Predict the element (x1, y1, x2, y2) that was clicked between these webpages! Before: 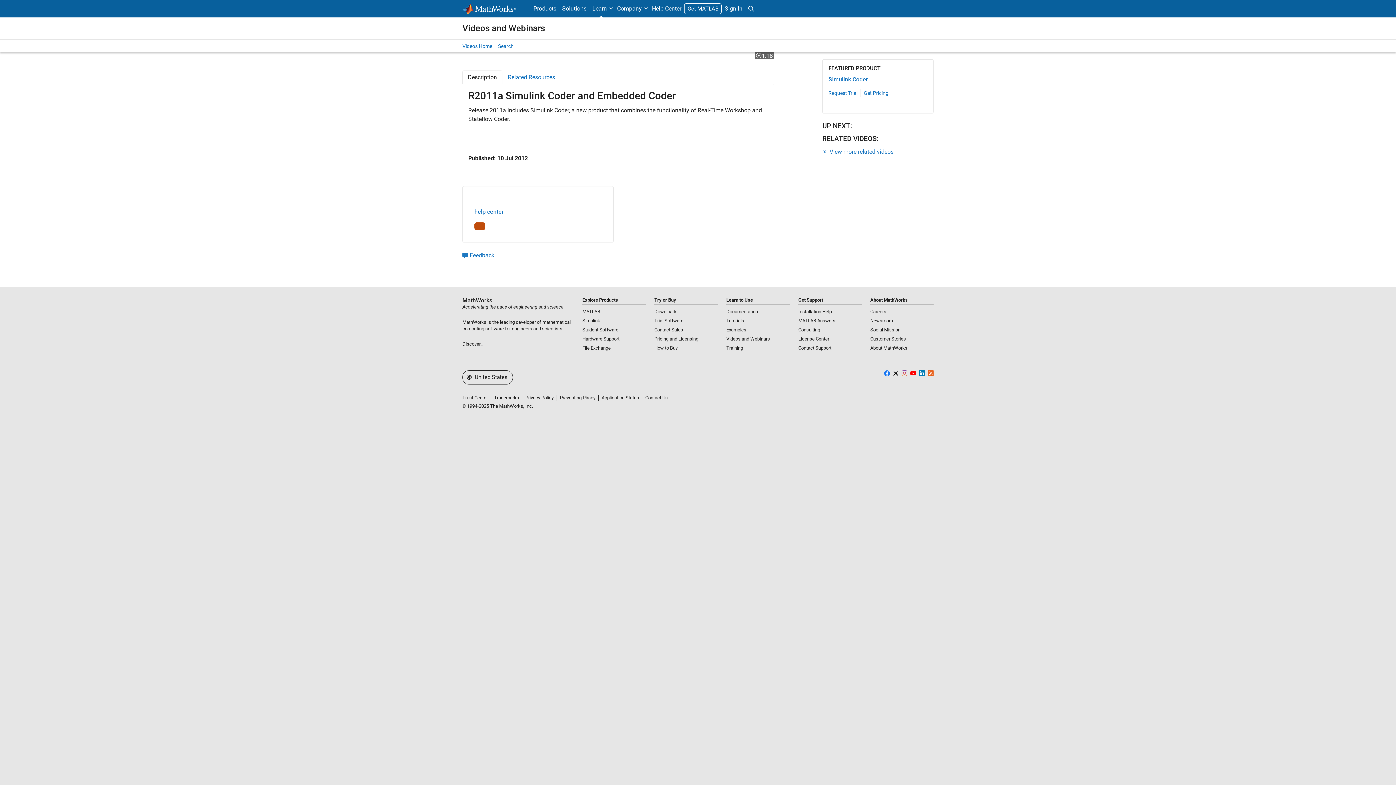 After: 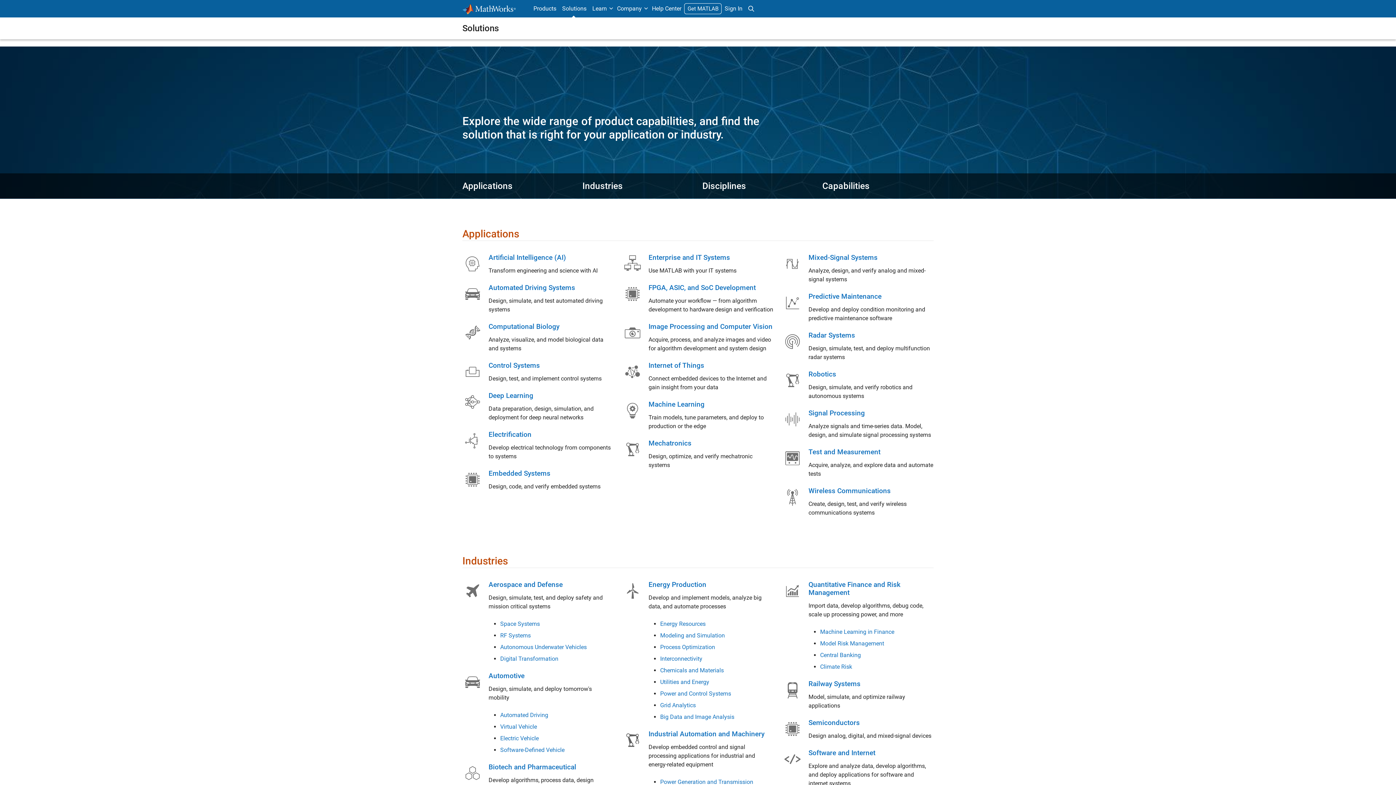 Action: label: Solutions bbox: (559, 0, 589, 17)